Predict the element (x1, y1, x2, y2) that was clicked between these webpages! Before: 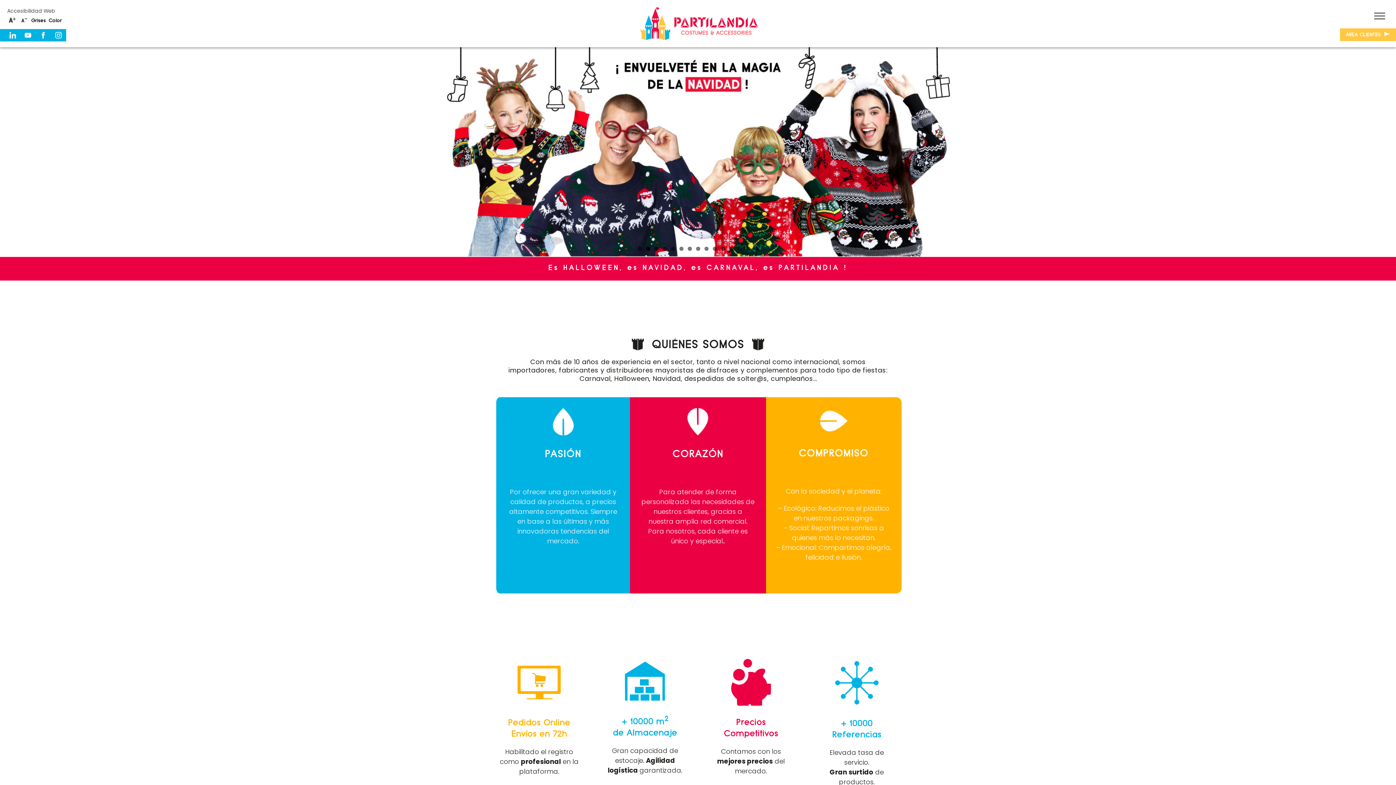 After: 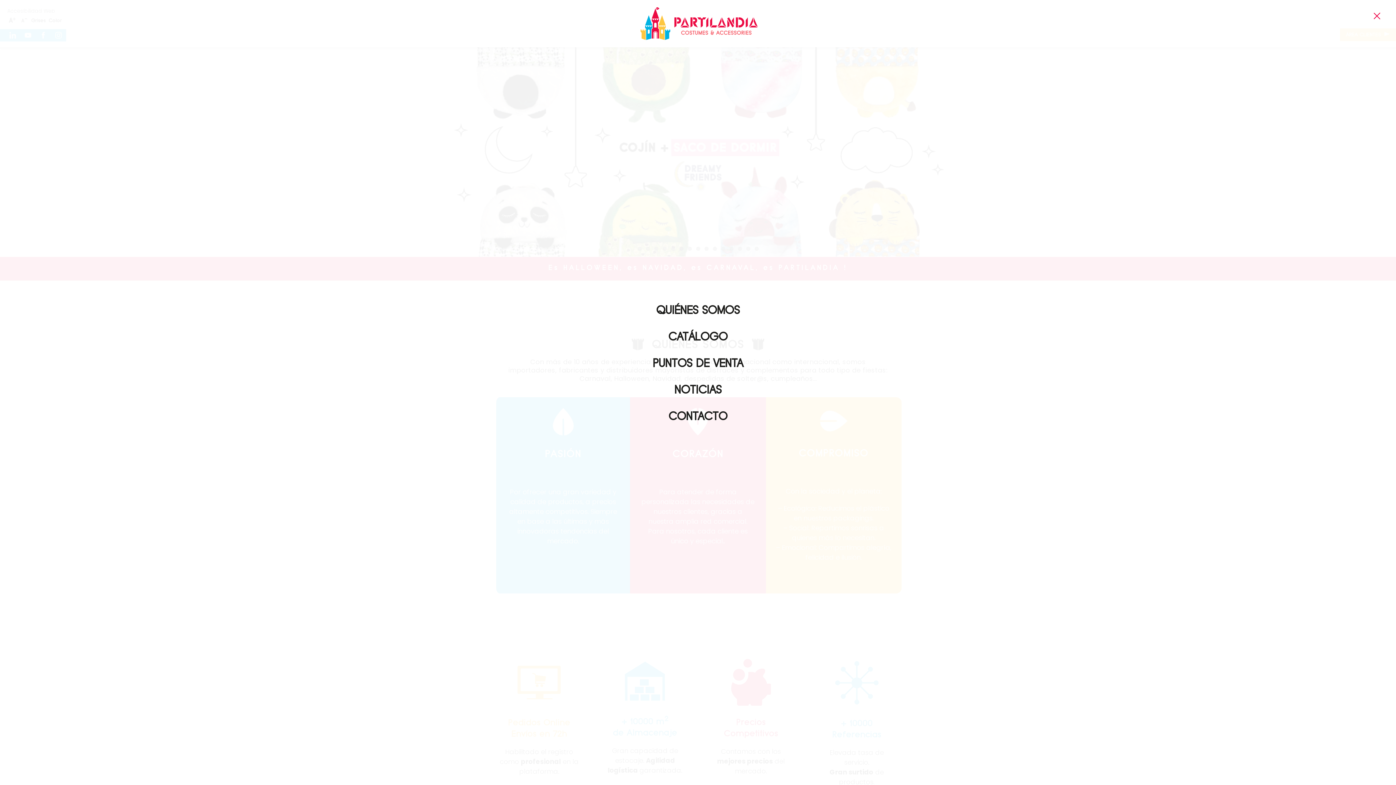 Action: bbox: (1366, 12, 1393, 19) label: Toggle Menu